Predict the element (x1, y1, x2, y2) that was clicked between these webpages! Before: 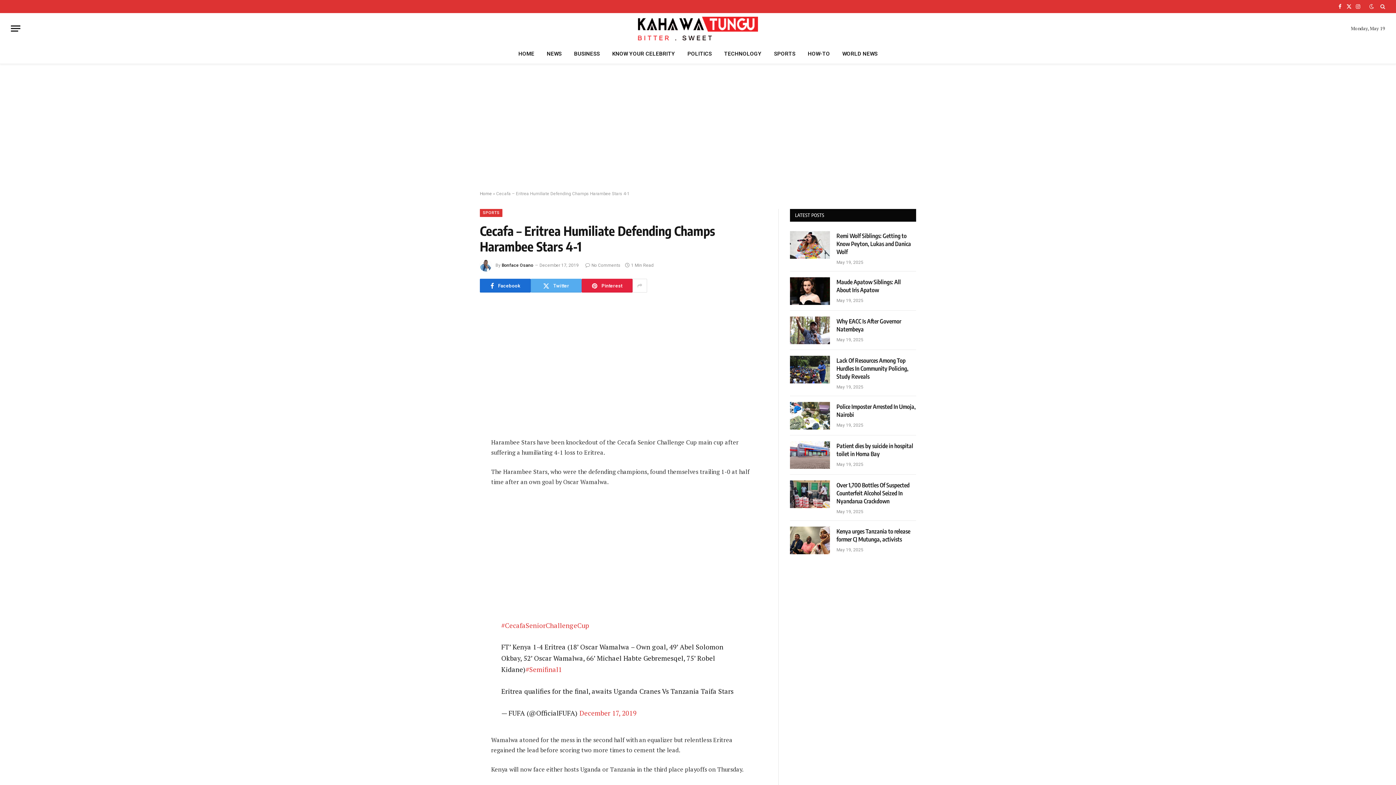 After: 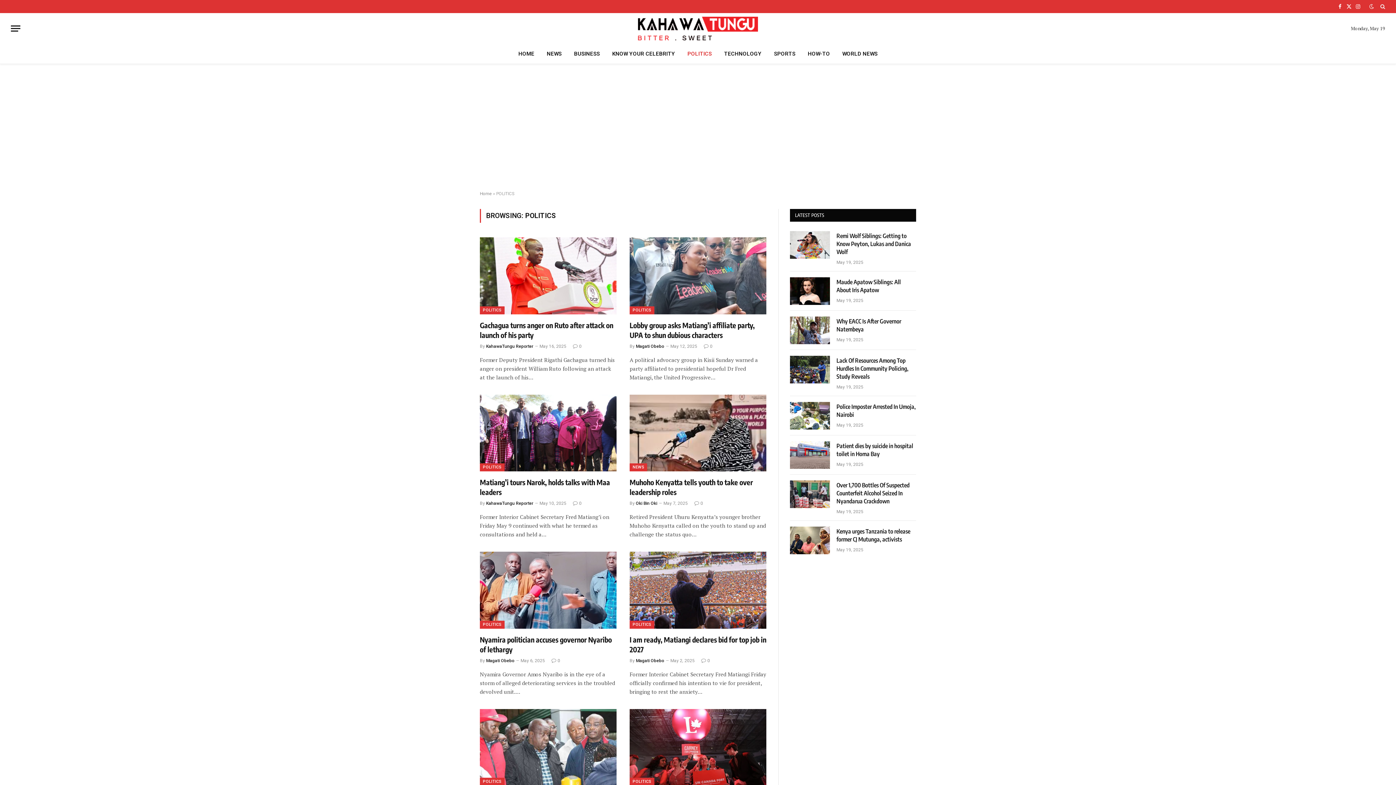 Action: label: POLITICS bbox: (681, 44, 718, 63)